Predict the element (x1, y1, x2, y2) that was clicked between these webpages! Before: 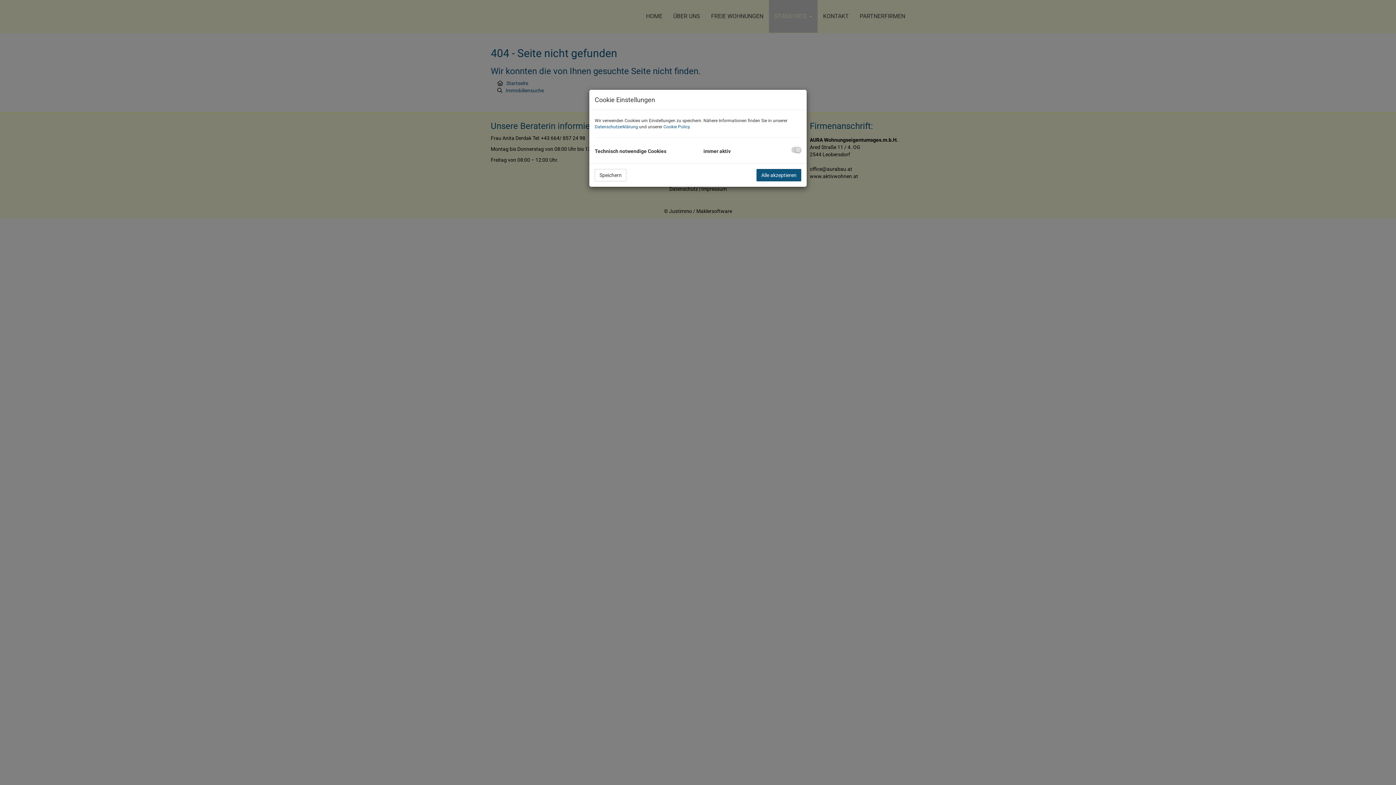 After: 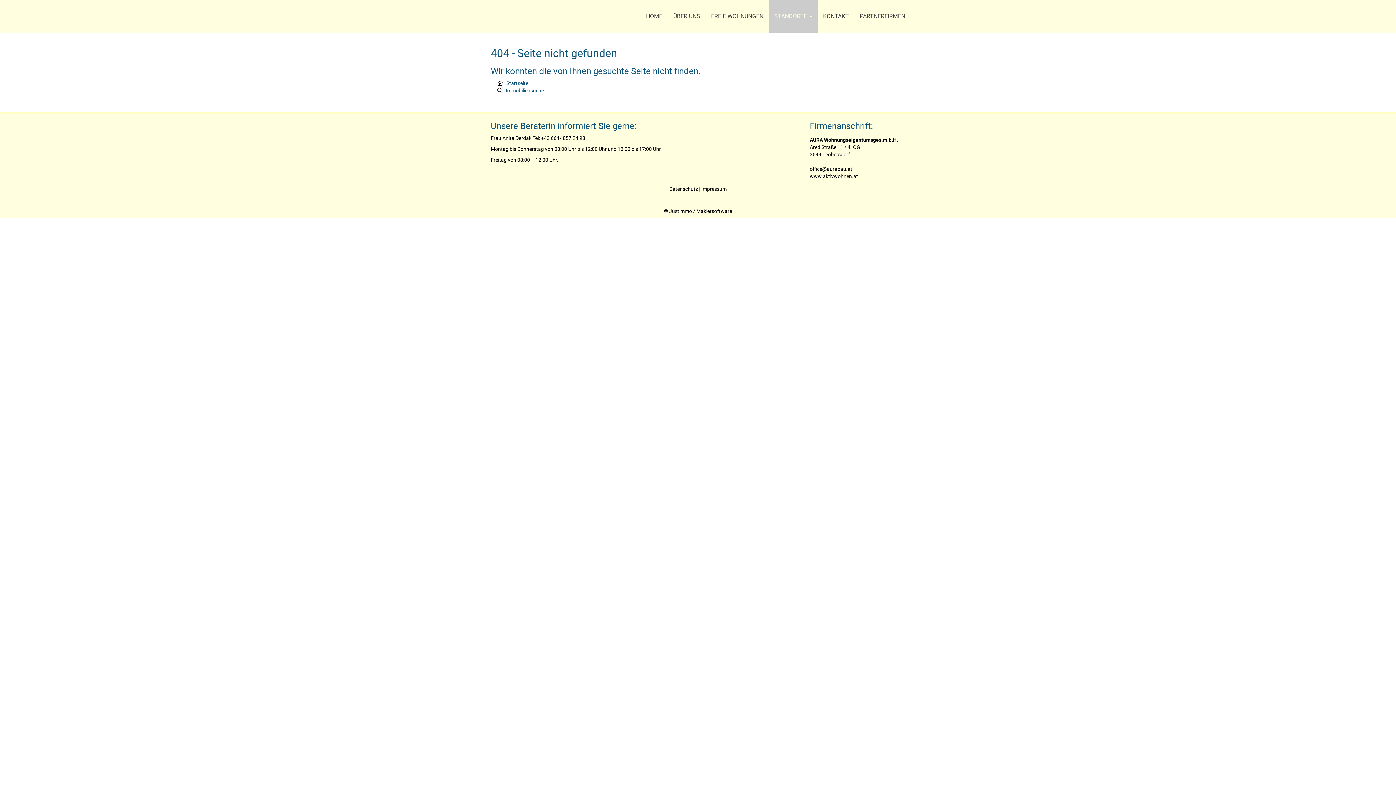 Action: bbox: (594, 169, 626, 181) label: Speichern